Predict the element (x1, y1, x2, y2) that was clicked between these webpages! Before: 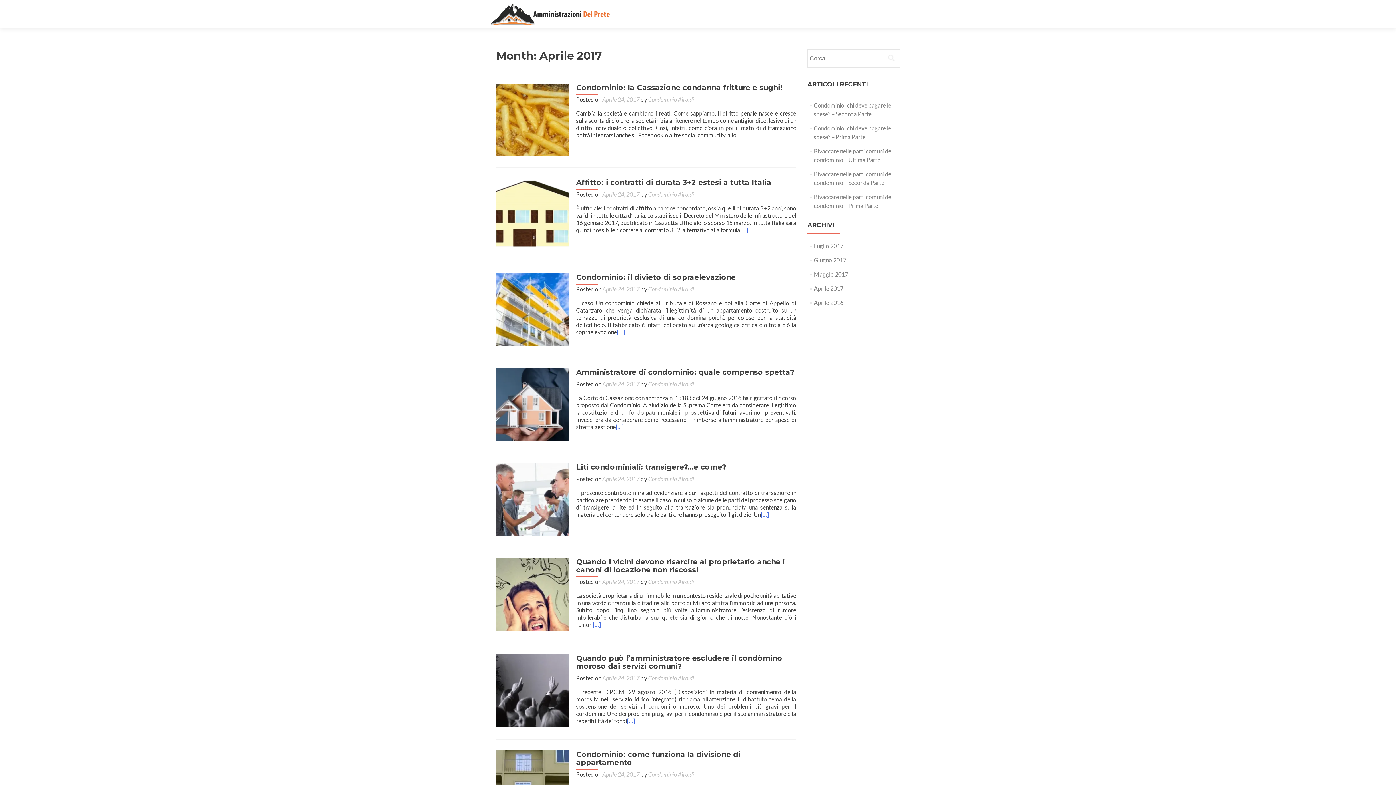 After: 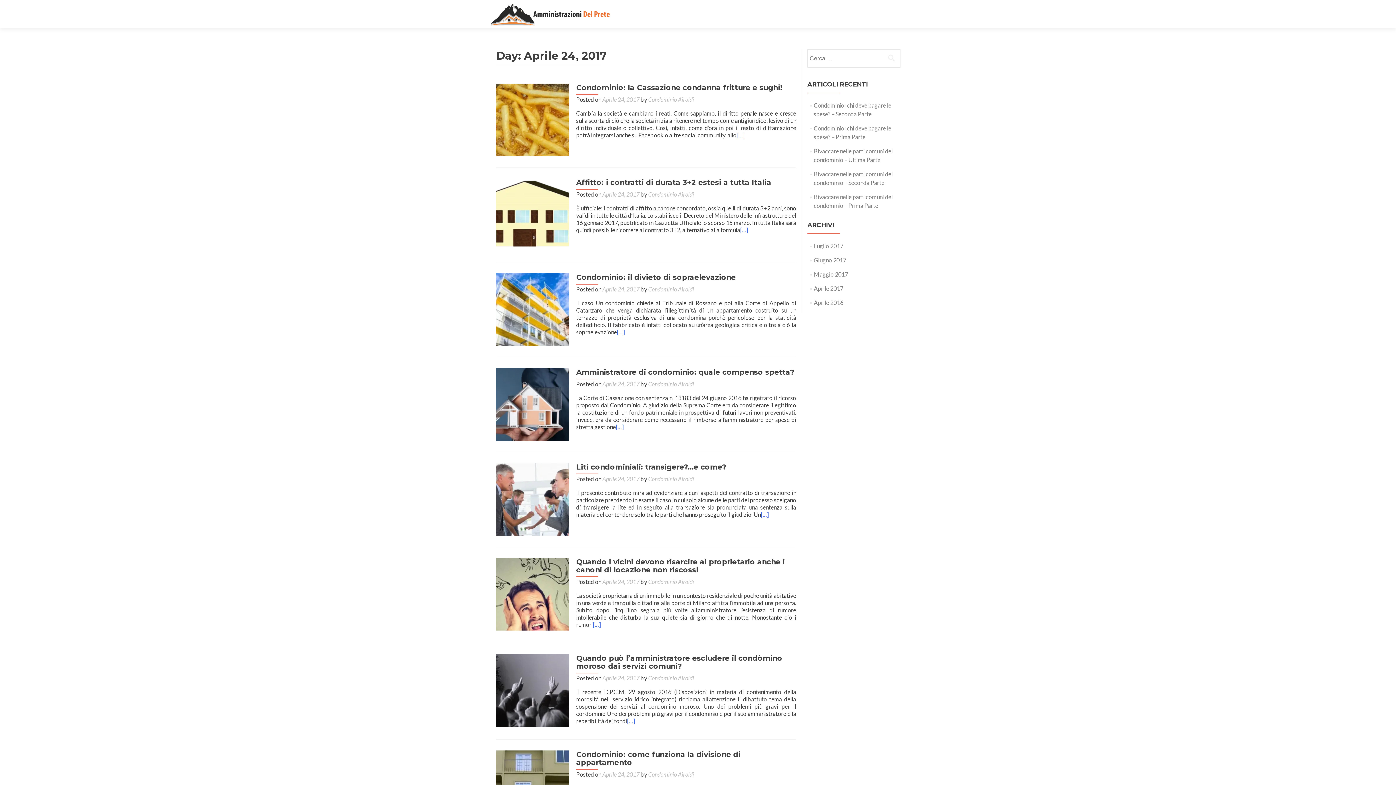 Action: label: Aprile 24, 2017 bbox: (602, 190, 639, 197)